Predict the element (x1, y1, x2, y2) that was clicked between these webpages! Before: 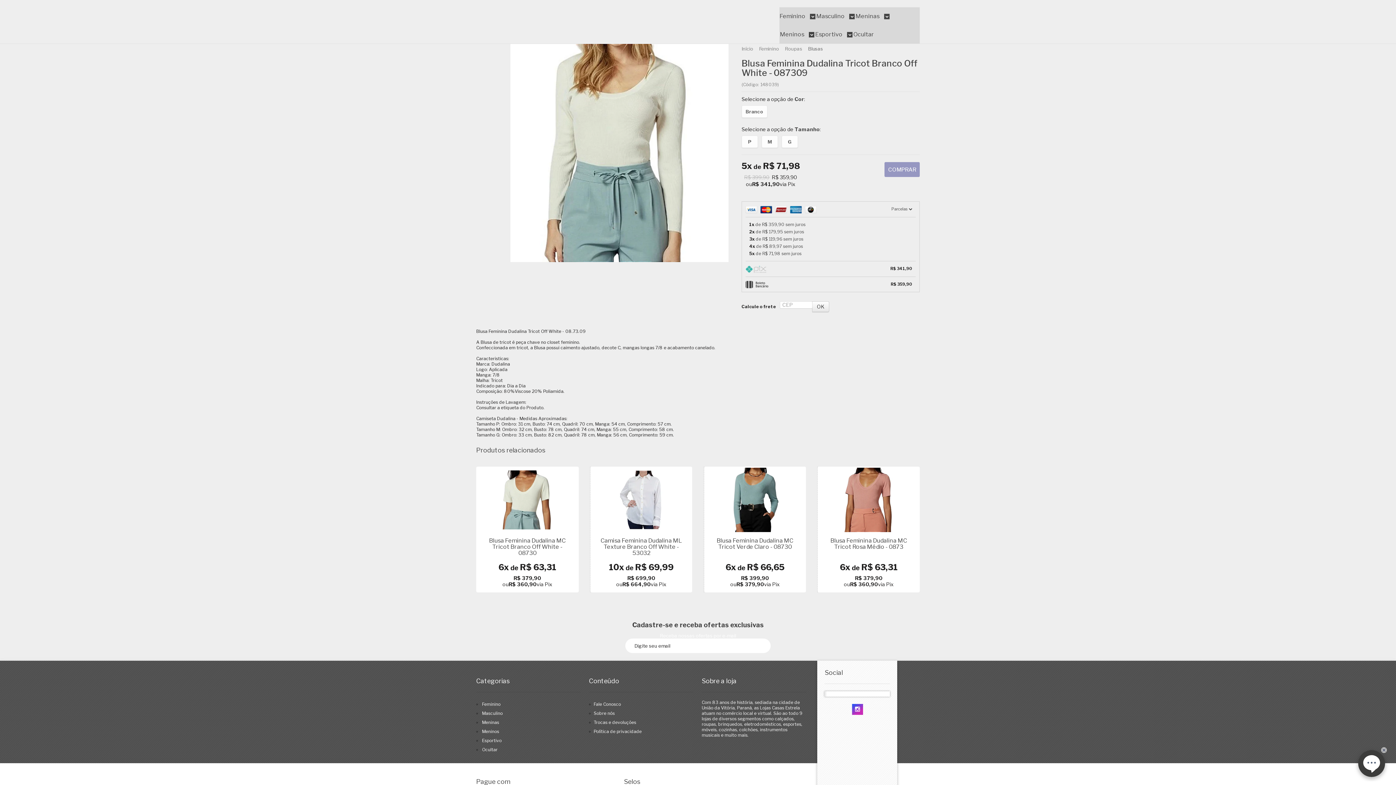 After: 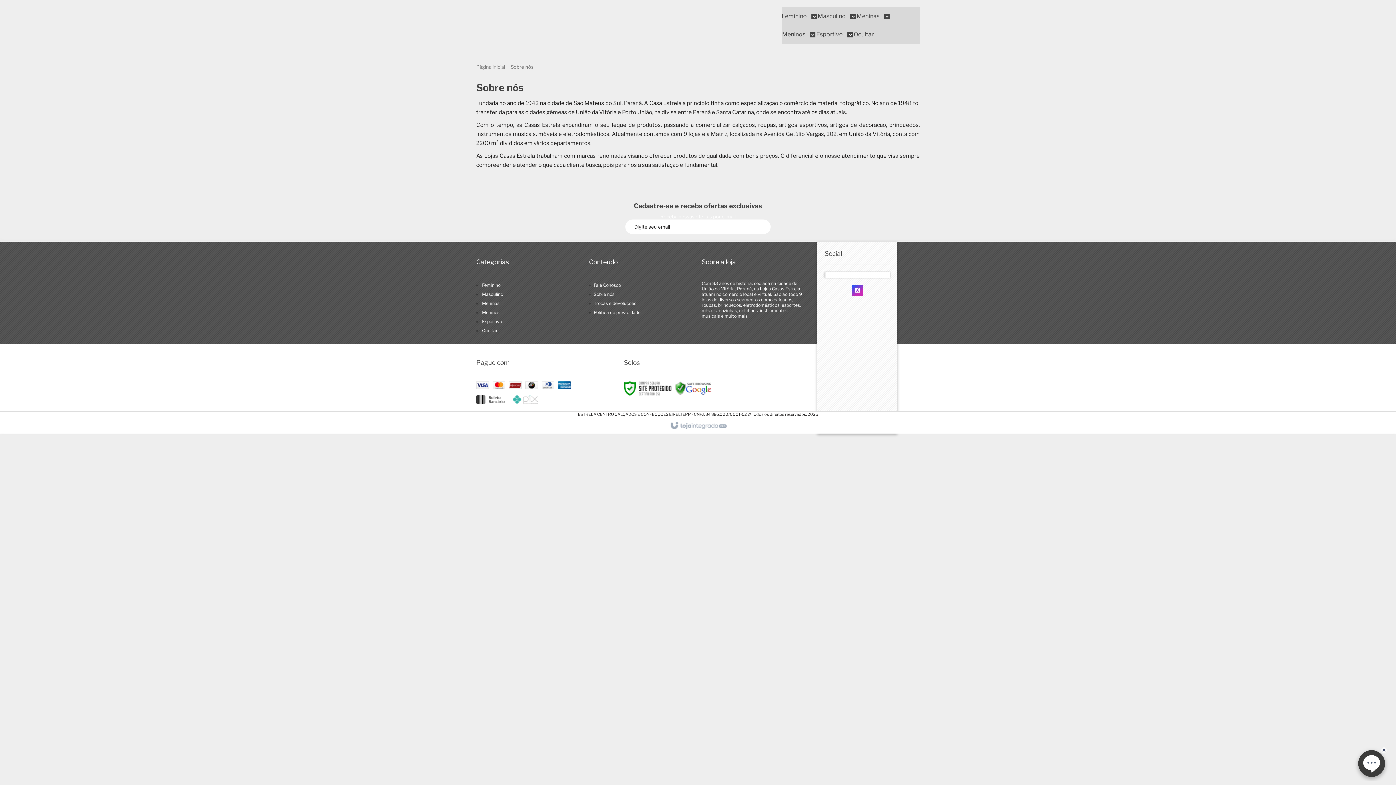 Action: bbox: (593, 711, 614, 716) label: Sobre nós